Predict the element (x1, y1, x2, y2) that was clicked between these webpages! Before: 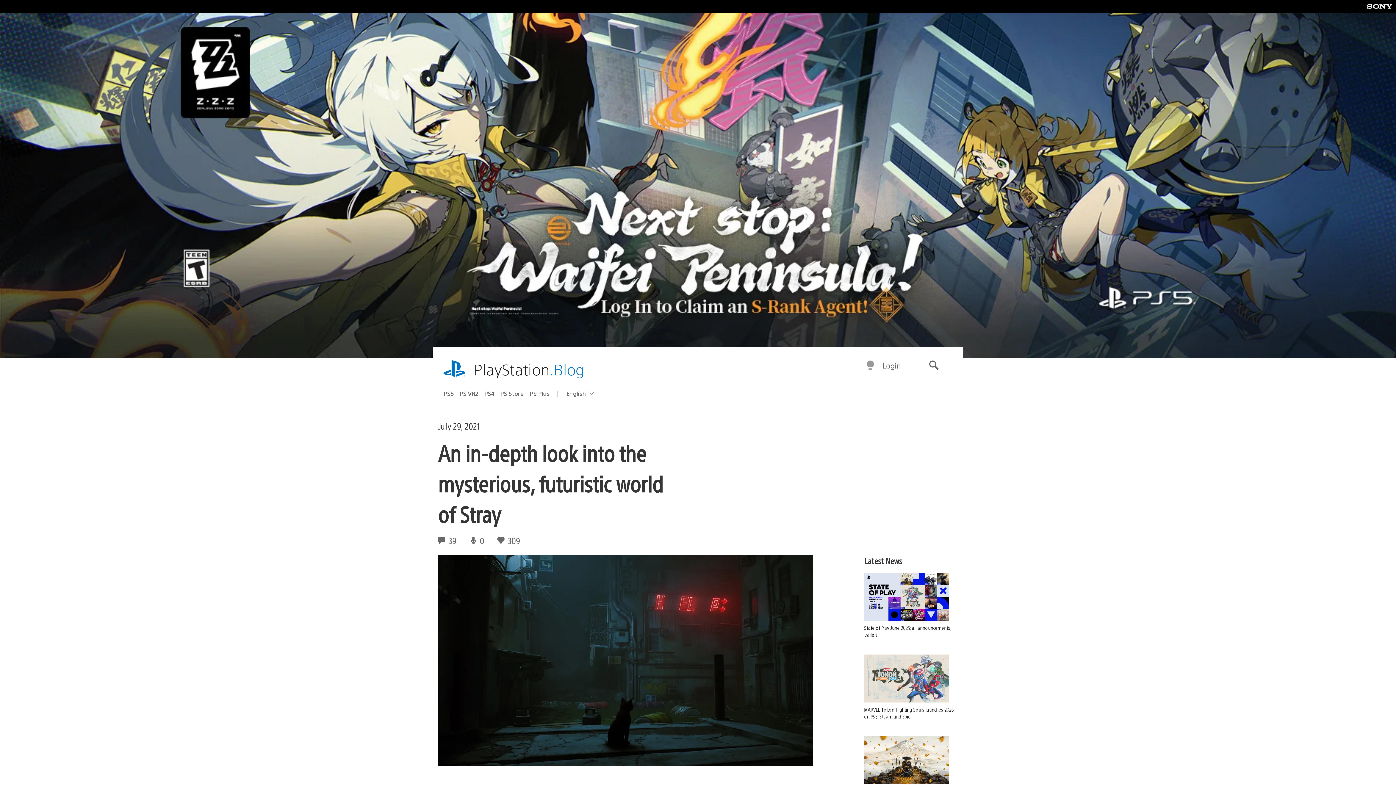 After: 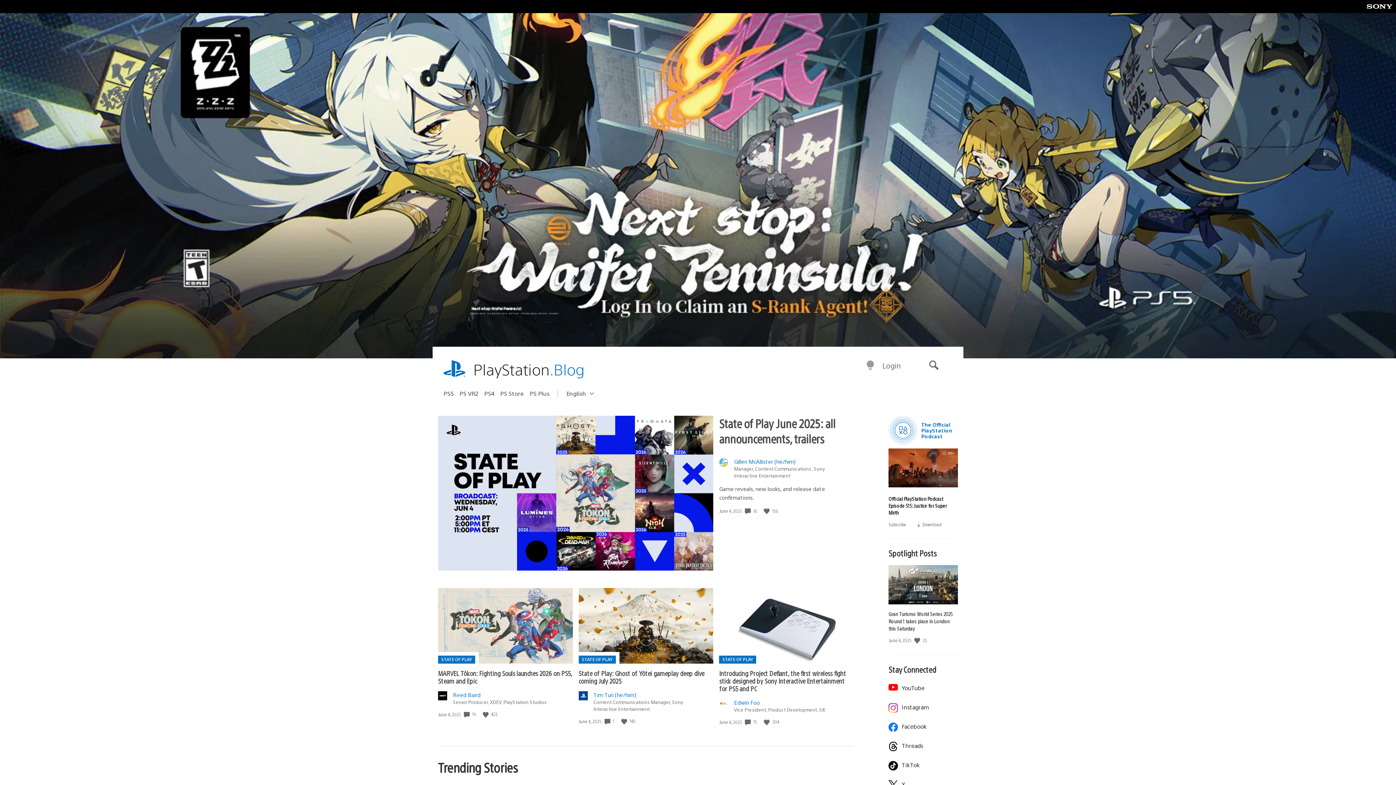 Action: label: PlayStation.Blog bbox: (473, 359, 584, 380)